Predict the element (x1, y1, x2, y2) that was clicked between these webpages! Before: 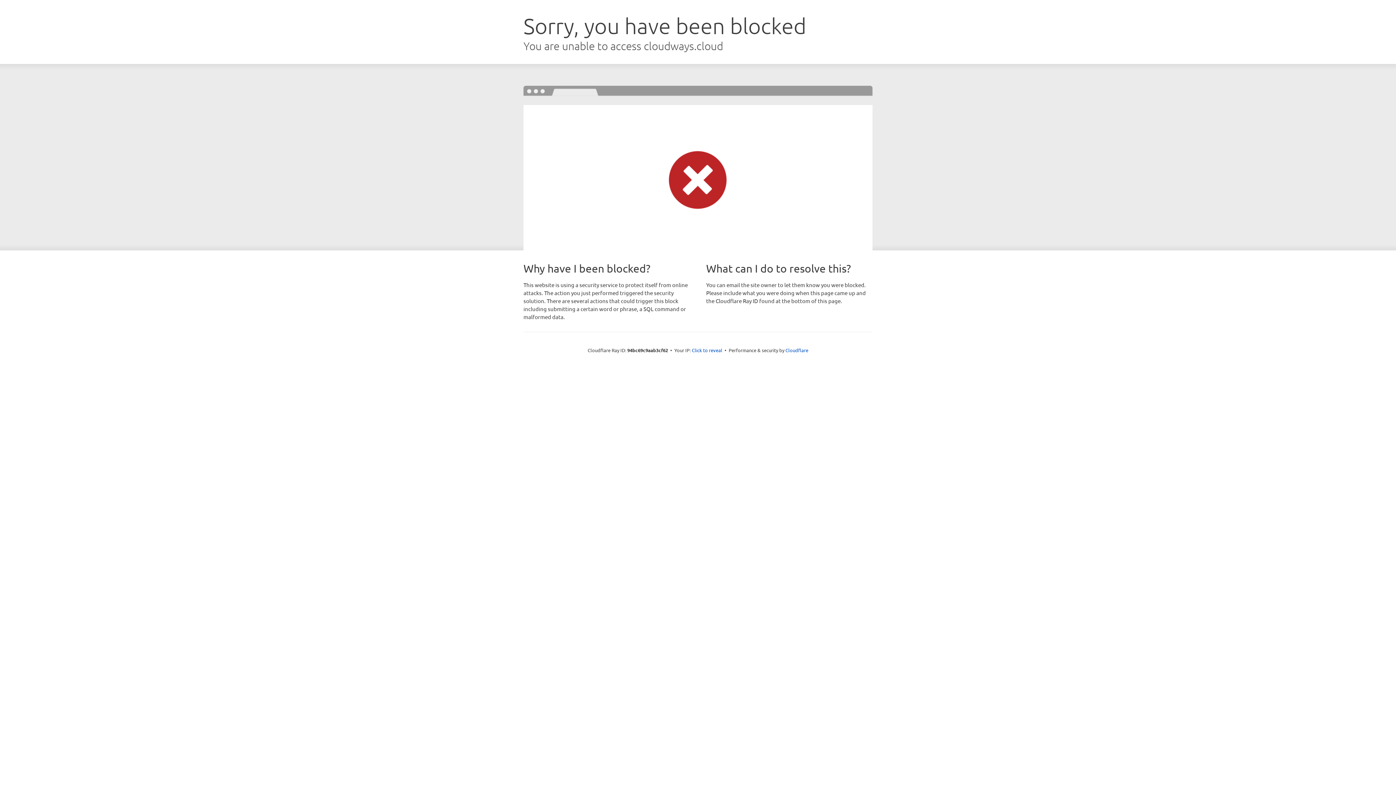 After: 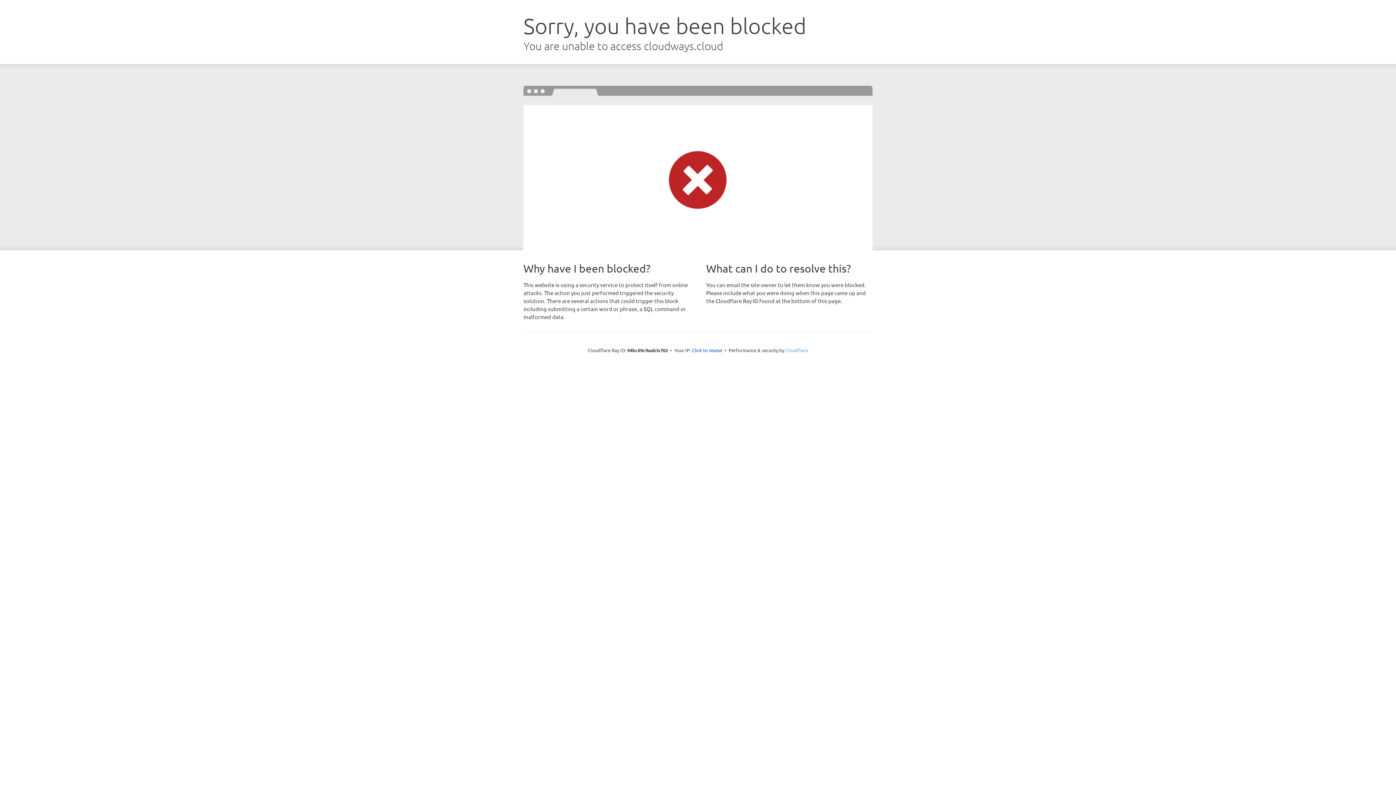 Action: label: Cloudflare bbox: (785, 347, 808, 353)